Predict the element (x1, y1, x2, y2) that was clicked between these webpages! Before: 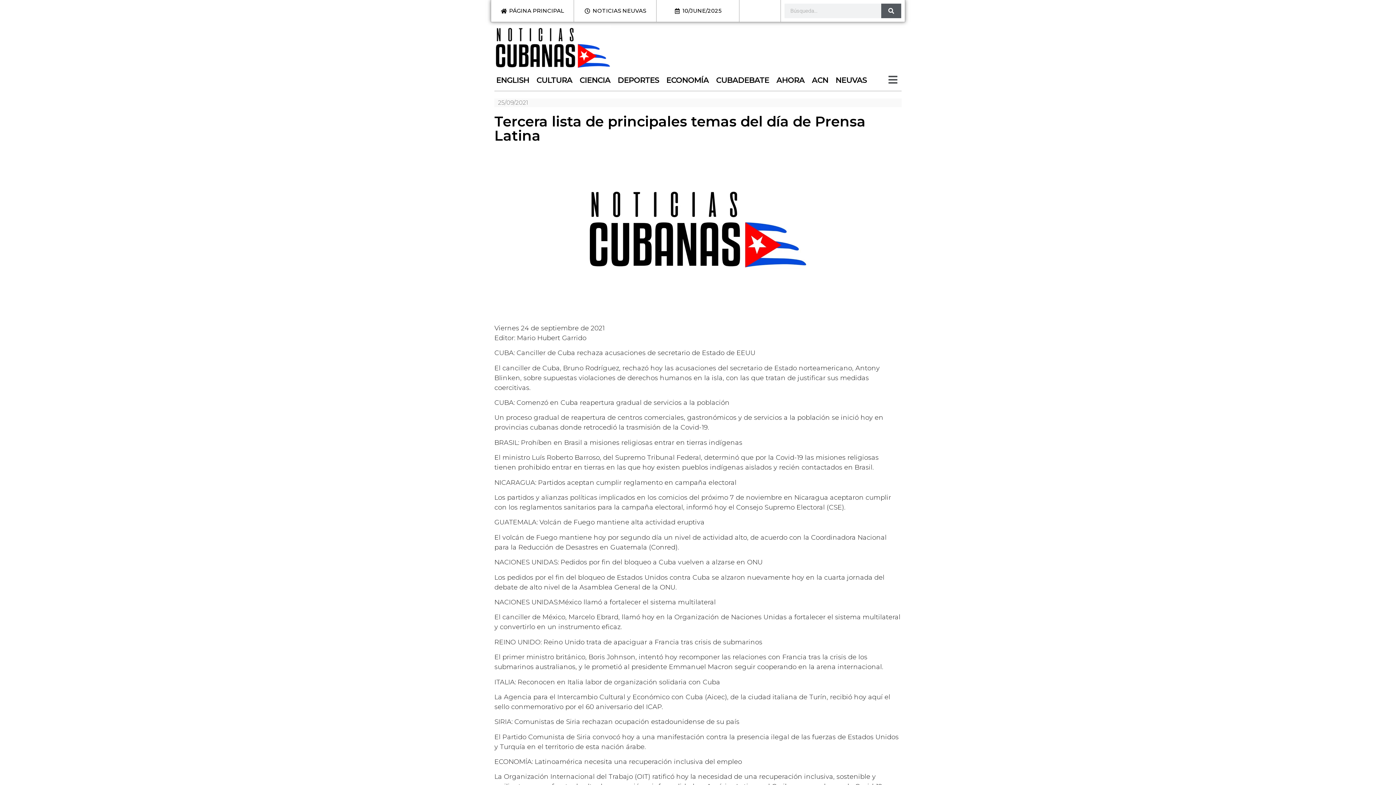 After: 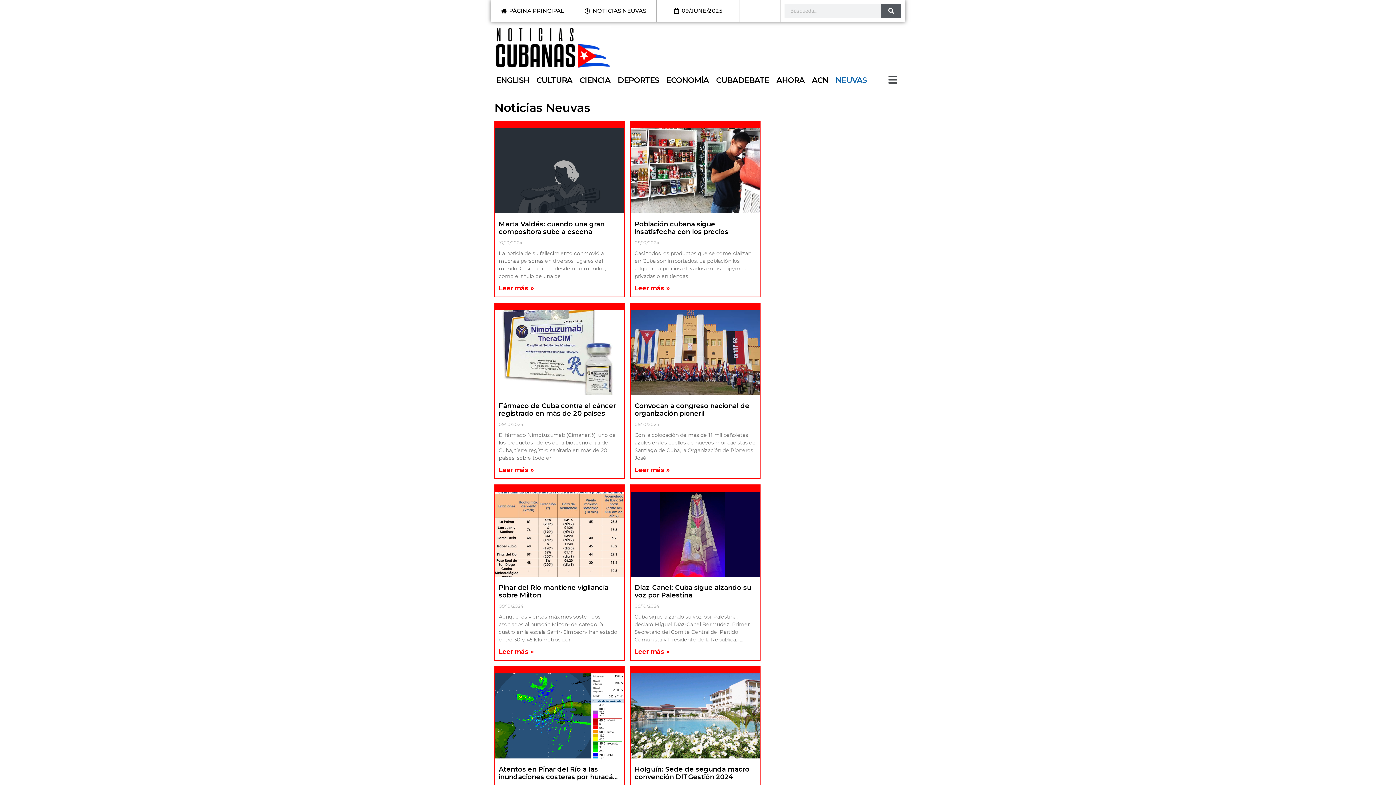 Action: label: NEUVAS bbox: (832, 71, 870, 89)